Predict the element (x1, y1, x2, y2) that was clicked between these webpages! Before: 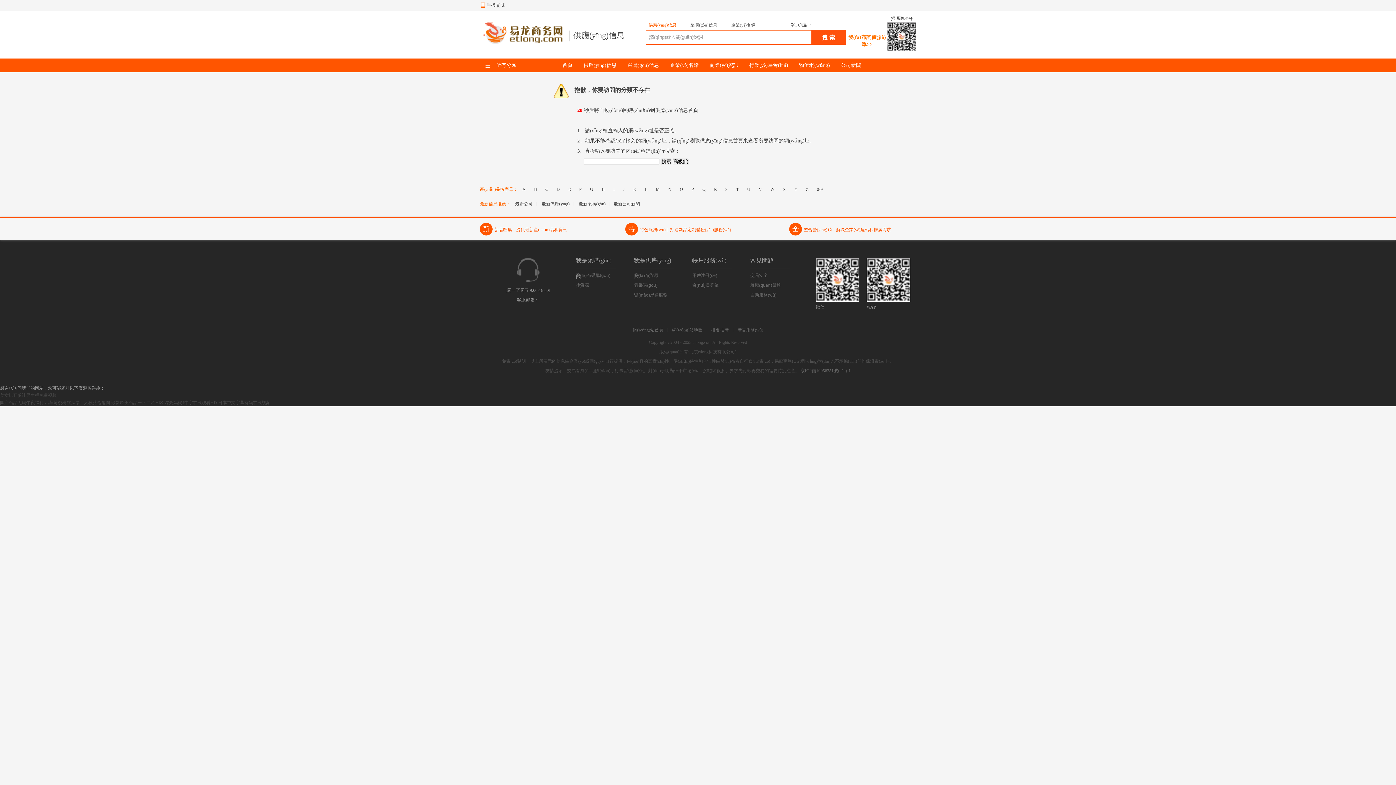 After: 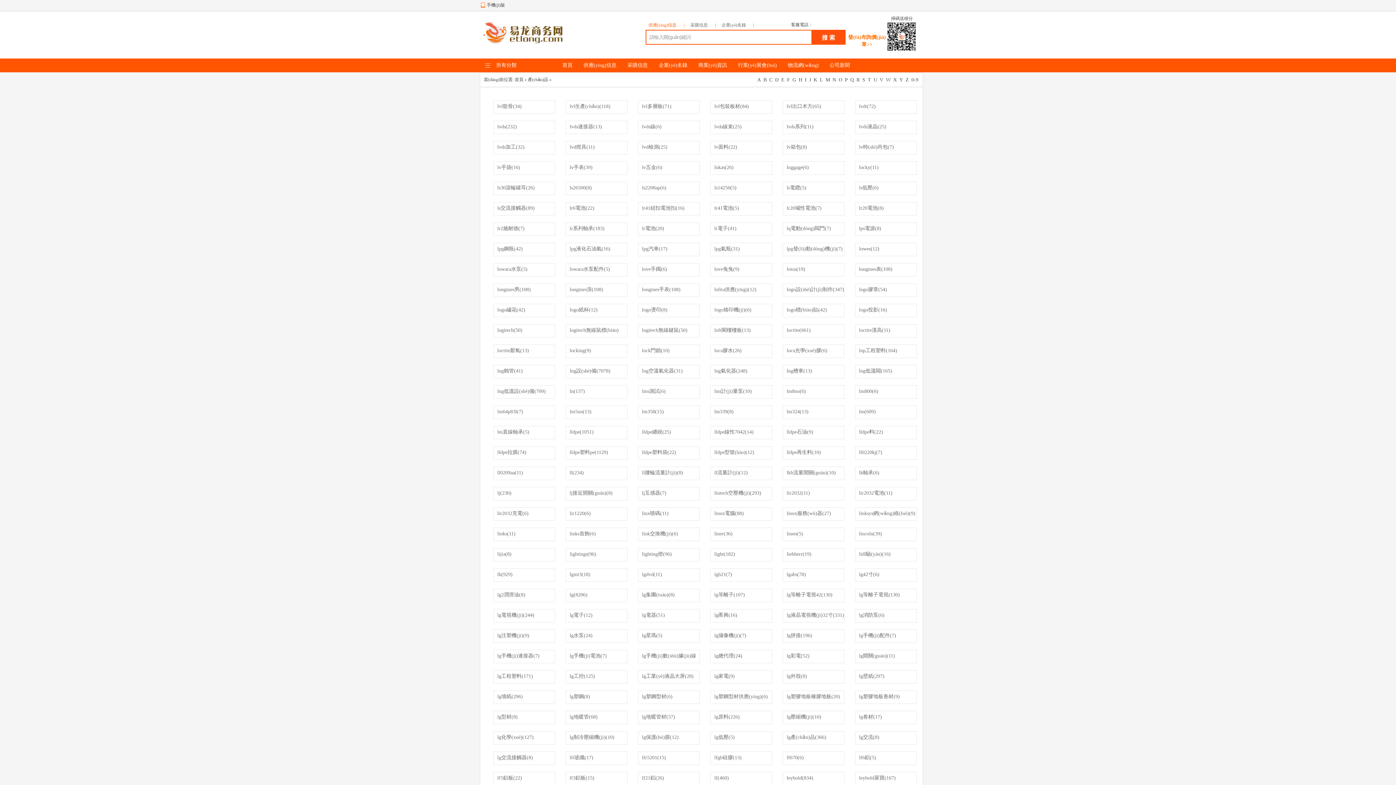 Action: bbox: (645, 186, 647, 192) label: L